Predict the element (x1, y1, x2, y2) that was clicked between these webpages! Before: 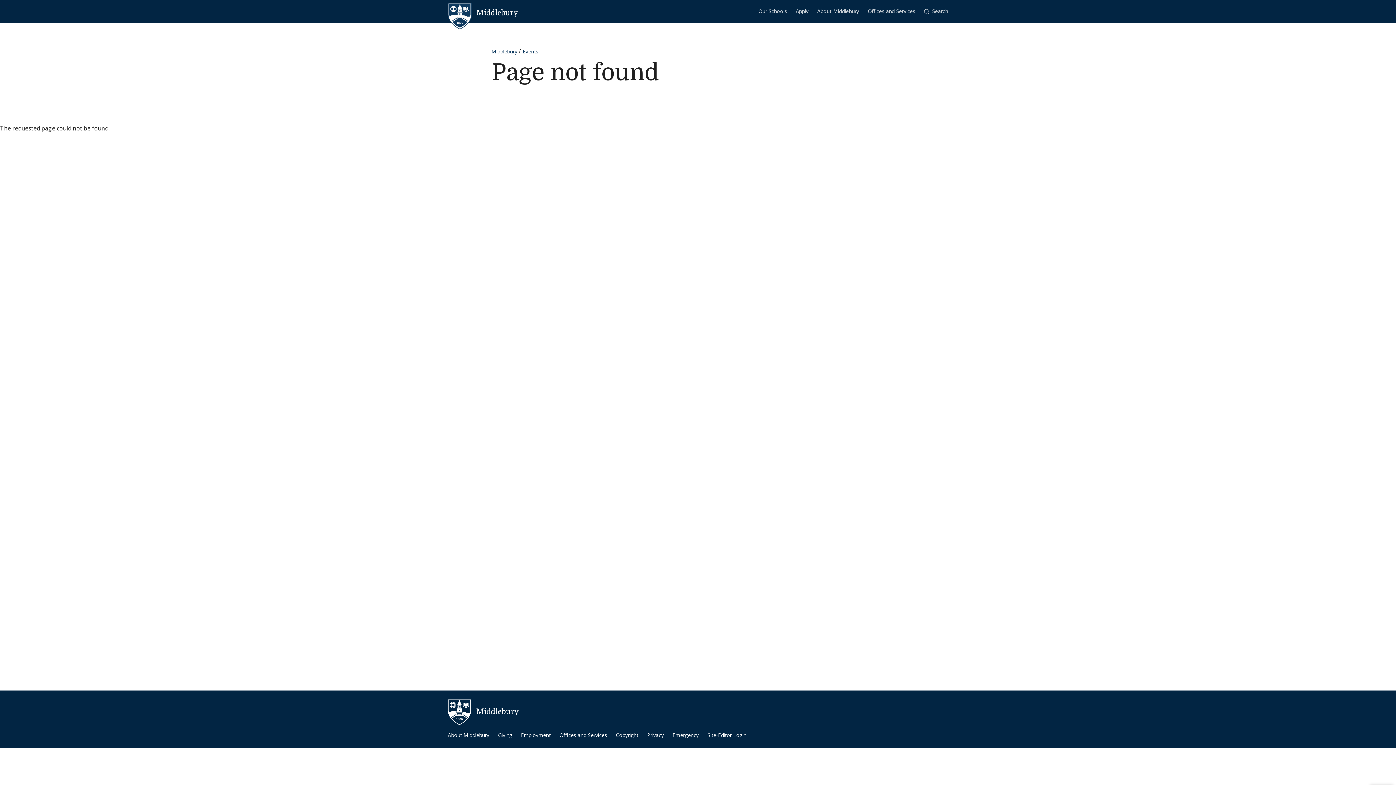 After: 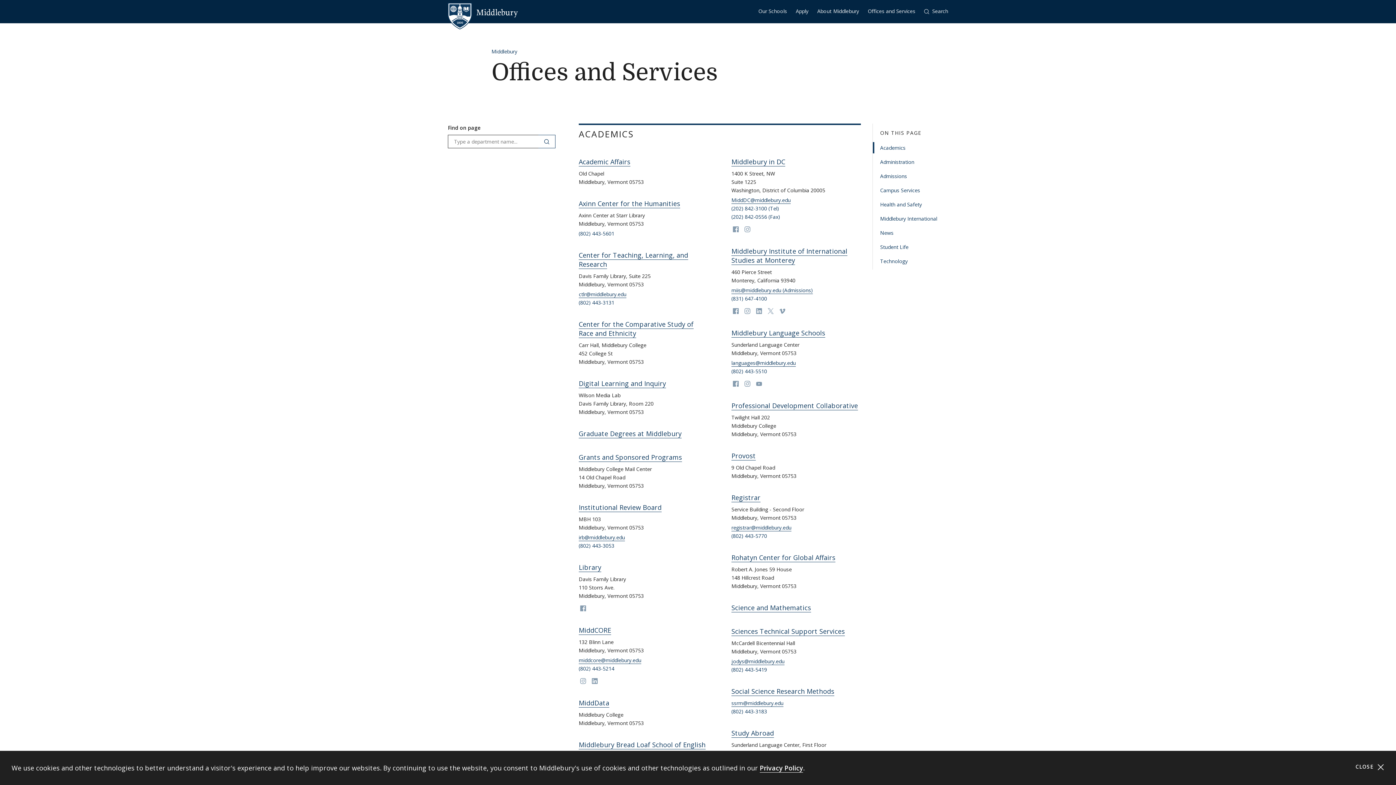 Action: label: Offices and Services bbox: (868, 0, 915, 22)